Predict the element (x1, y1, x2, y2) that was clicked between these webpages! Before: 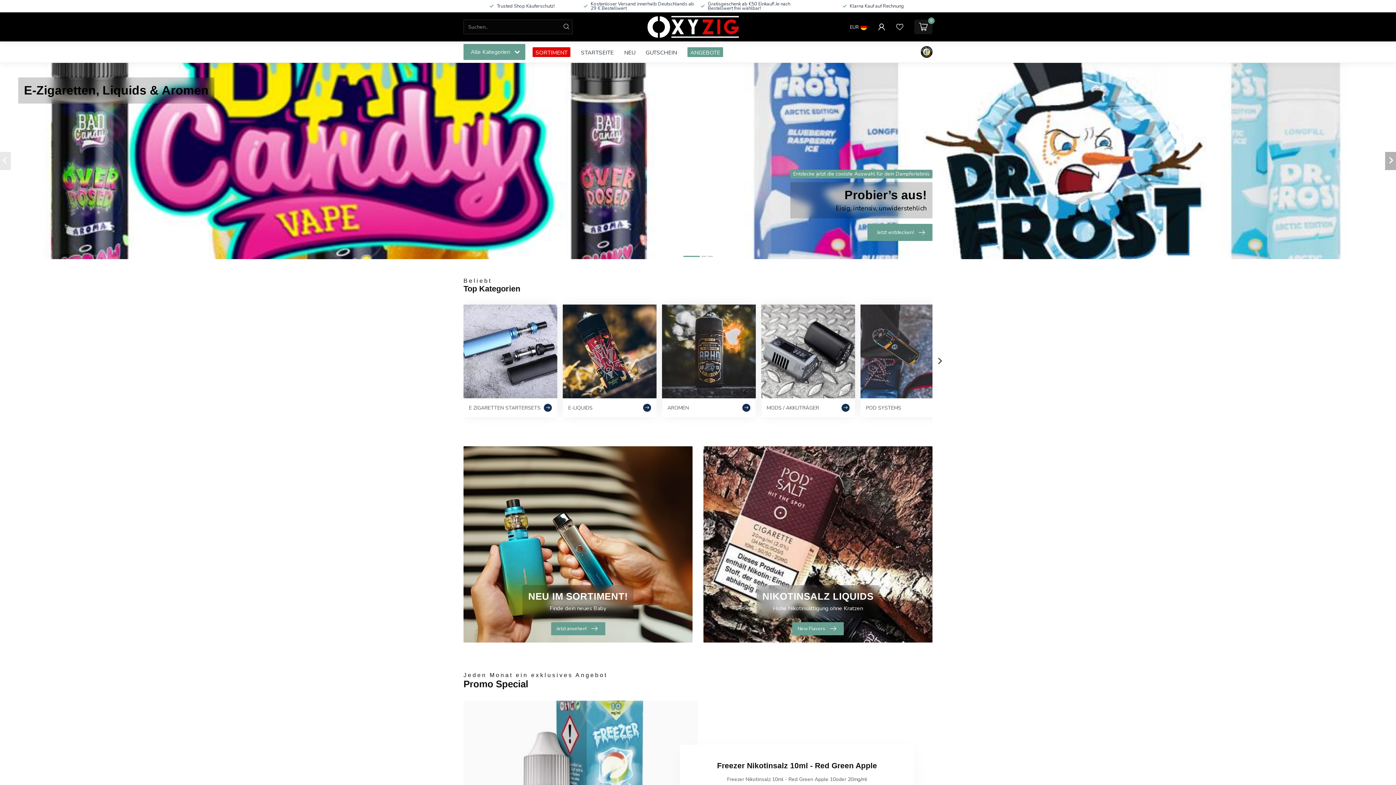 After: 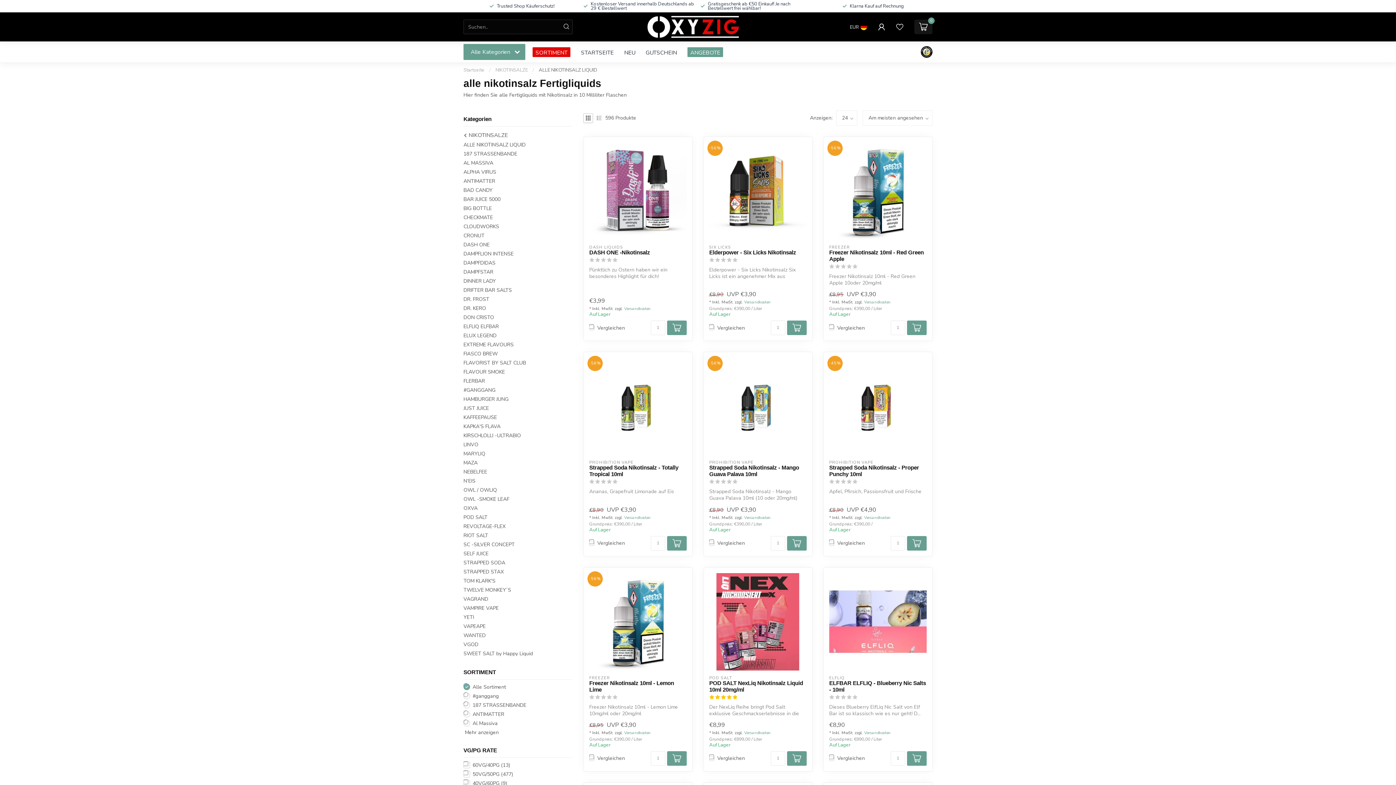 Action: label: NIKOTINSALZ LIQUIDS
Hohe Nikotinsättigung ohne Kratzen
New Flavors bbox: (703, 446, 932, 642)